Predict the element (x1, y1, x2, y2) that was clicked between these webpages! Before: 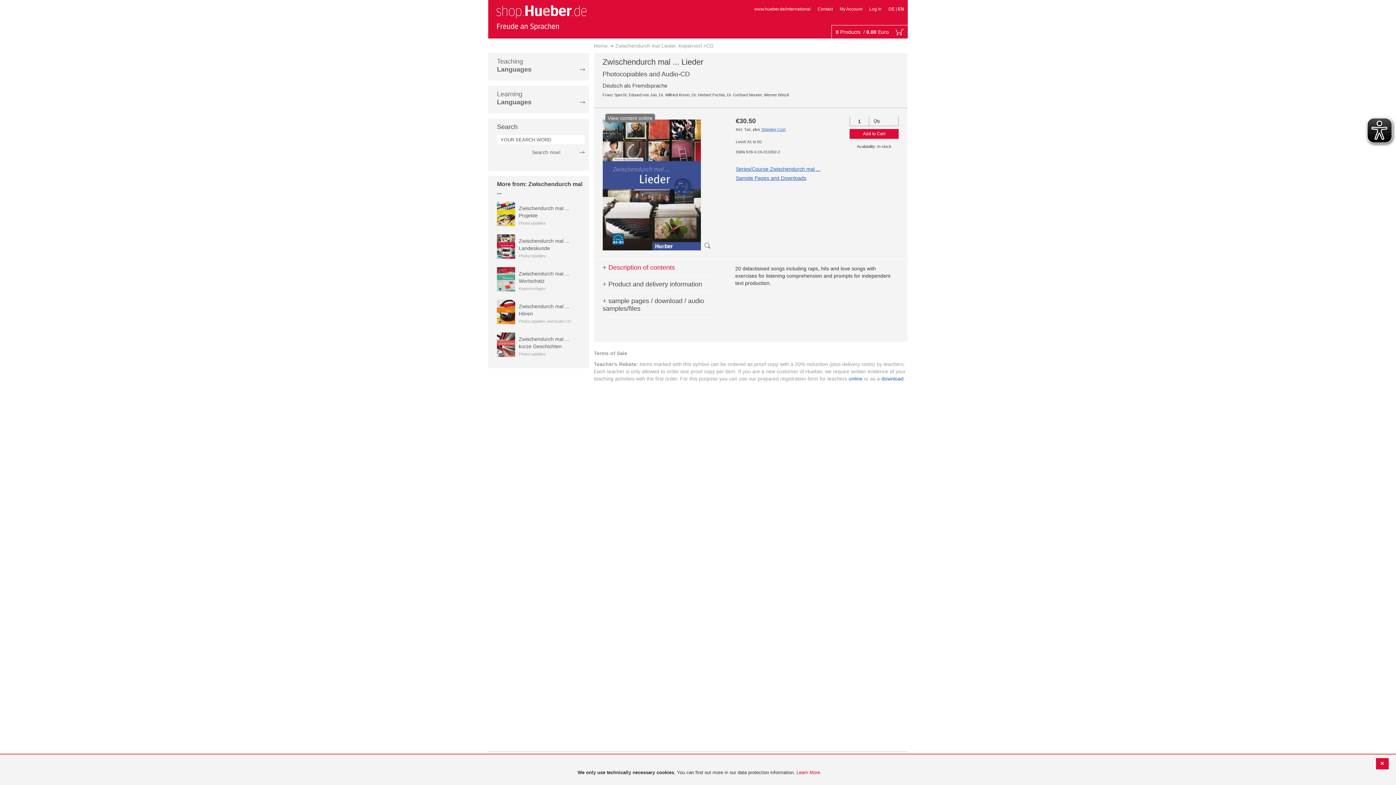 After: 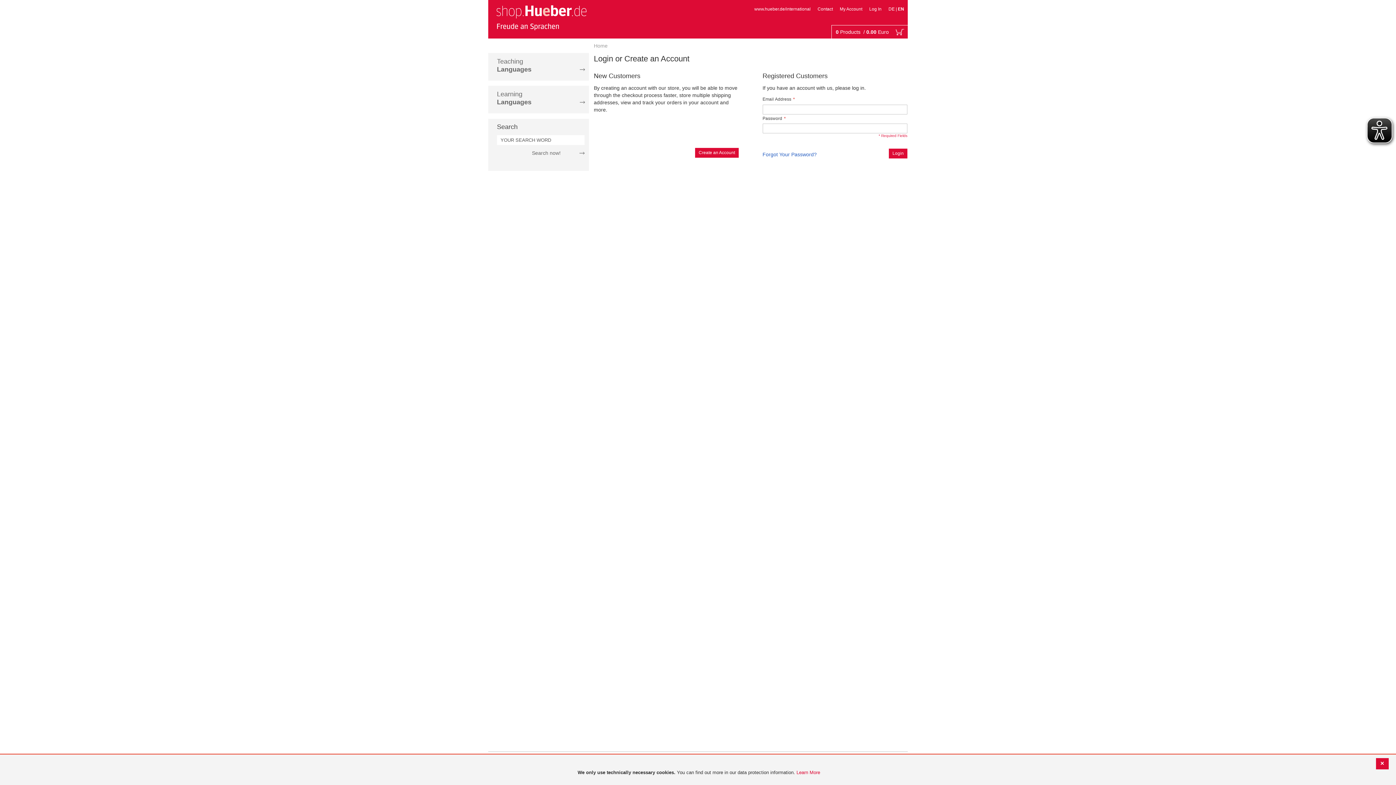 Action: label: My Account bbox: (840, 6, 862, 11)